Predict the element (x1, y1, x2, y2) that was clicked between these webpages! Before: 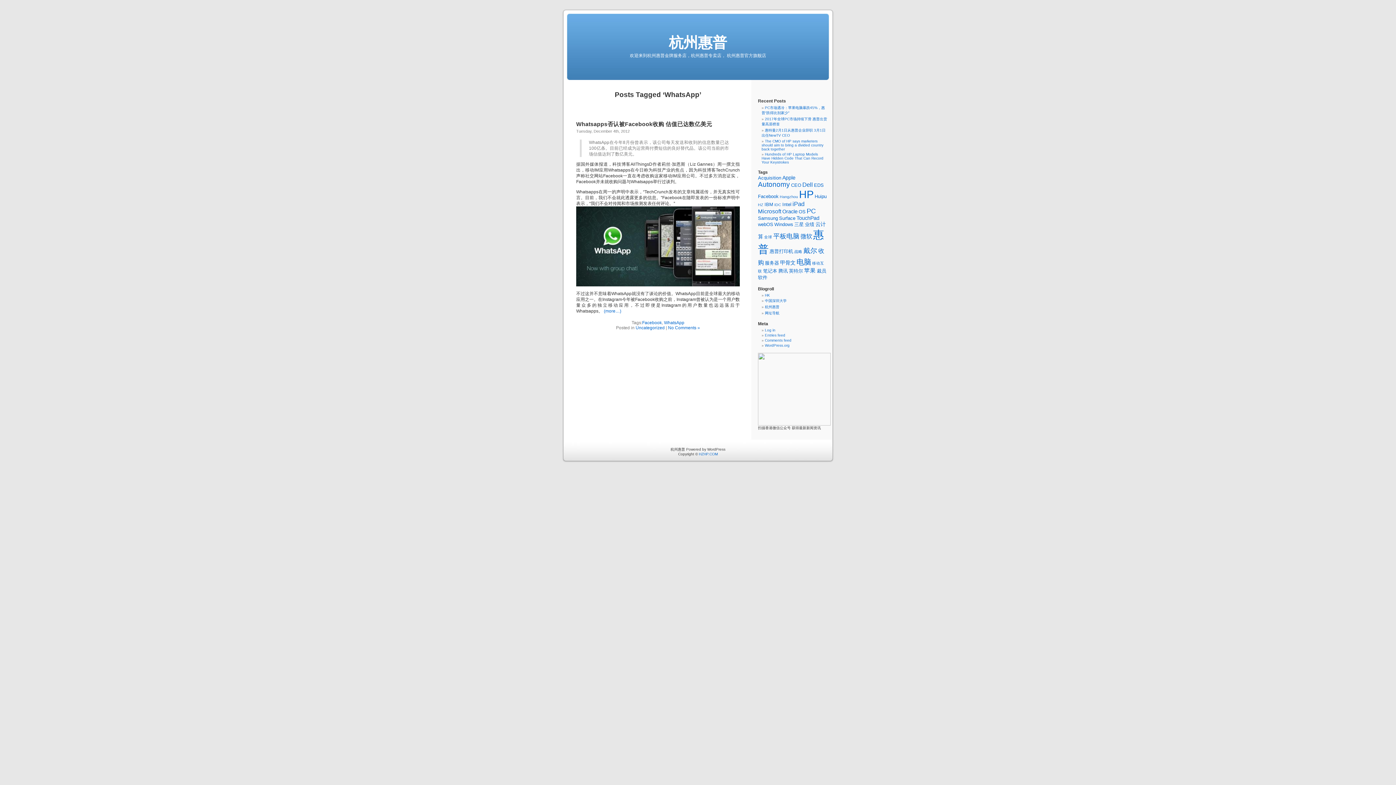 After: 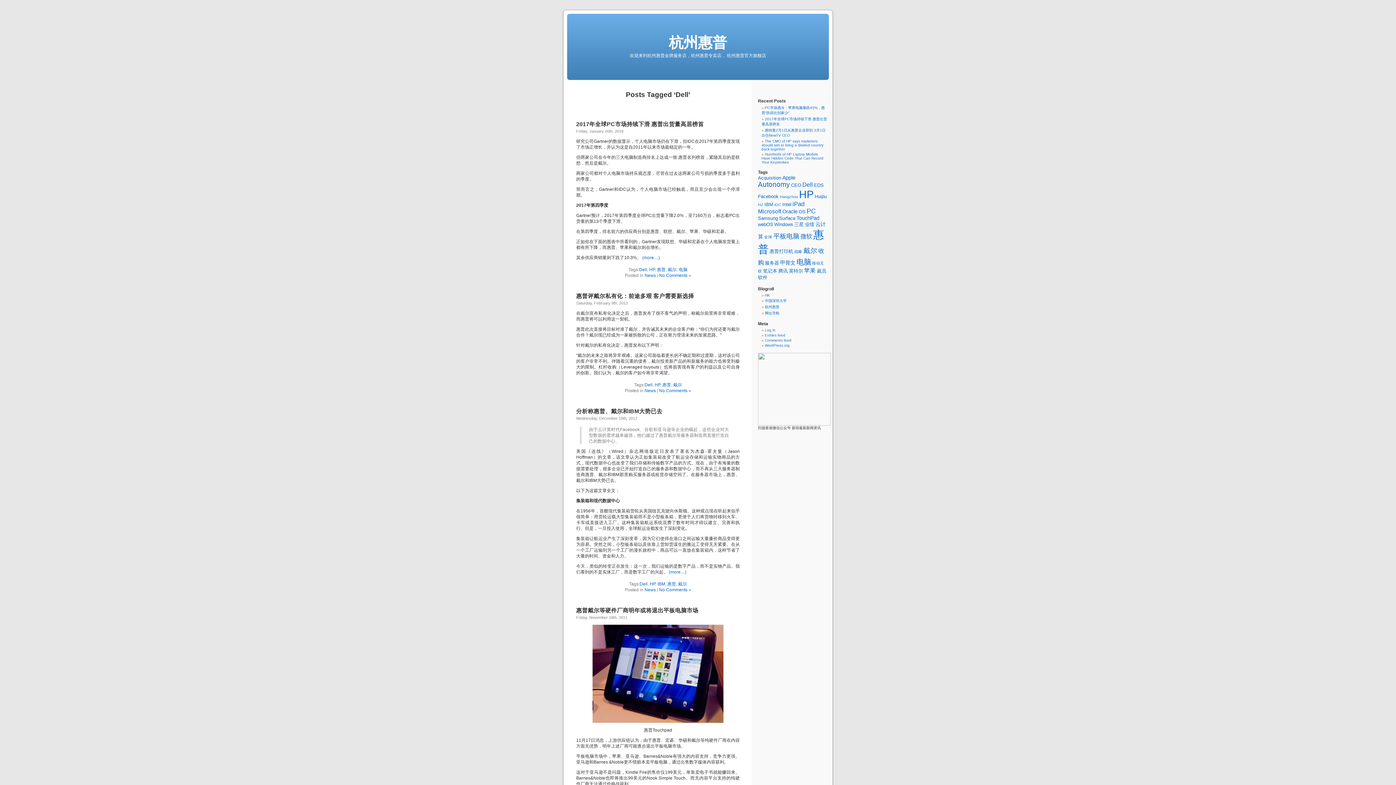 Action: label: Dell (5 items) bbox: (802, 181, 813, 188)